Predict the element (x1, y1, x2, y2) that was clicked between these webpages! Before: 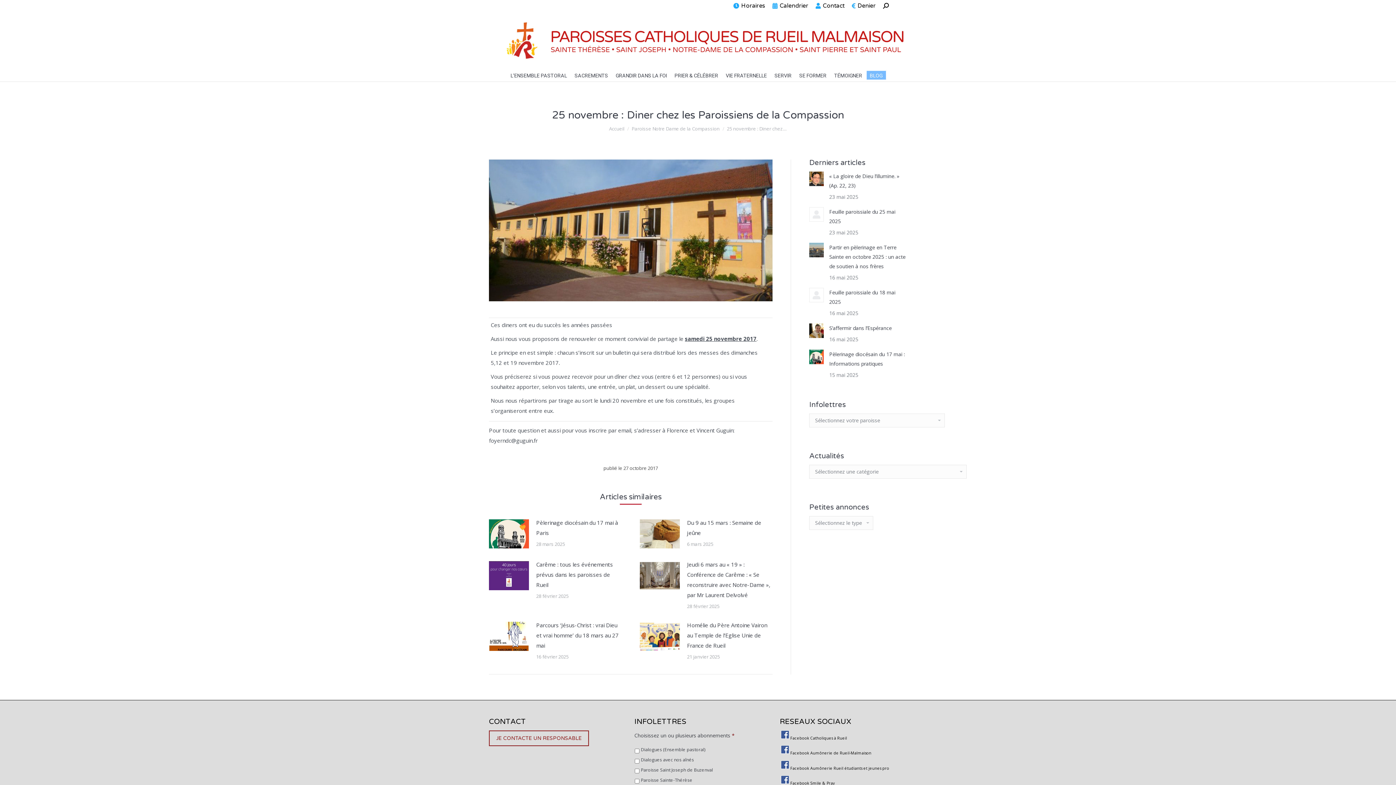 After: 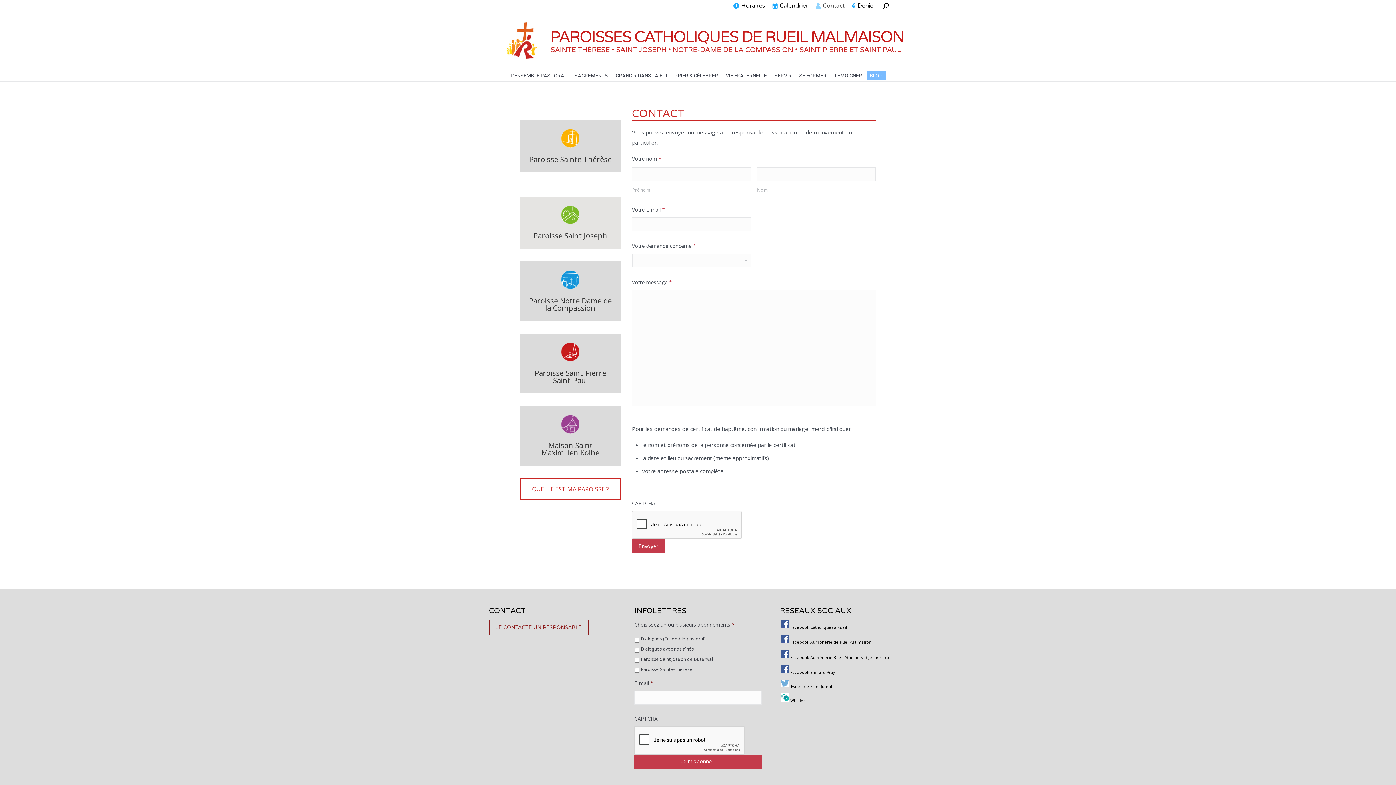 Action: label: Contact bbox: (815, 1, 844, 9)